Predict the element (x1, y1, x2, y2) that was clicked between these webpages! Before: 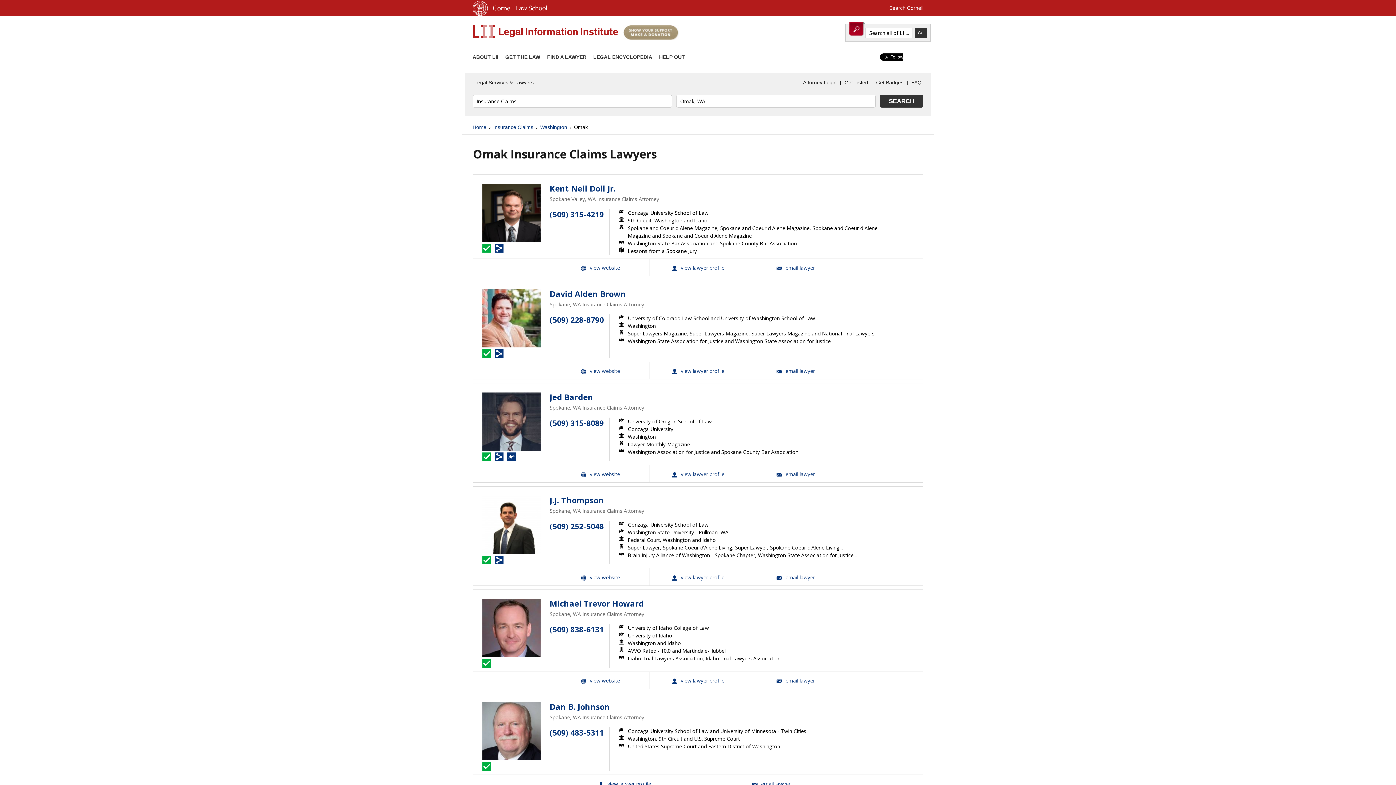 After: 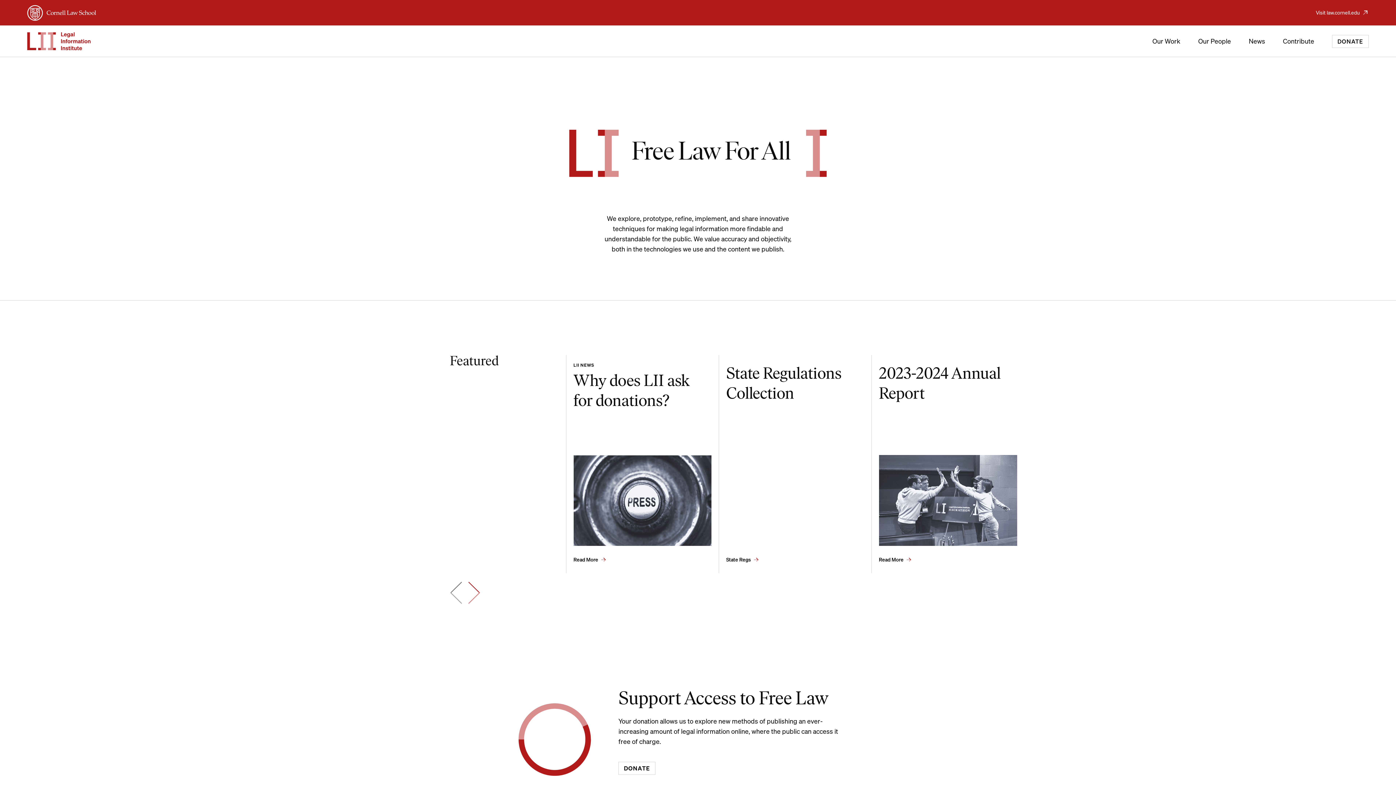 Action: label: ABOUT LII bbox: (472, 54, 498, 60)